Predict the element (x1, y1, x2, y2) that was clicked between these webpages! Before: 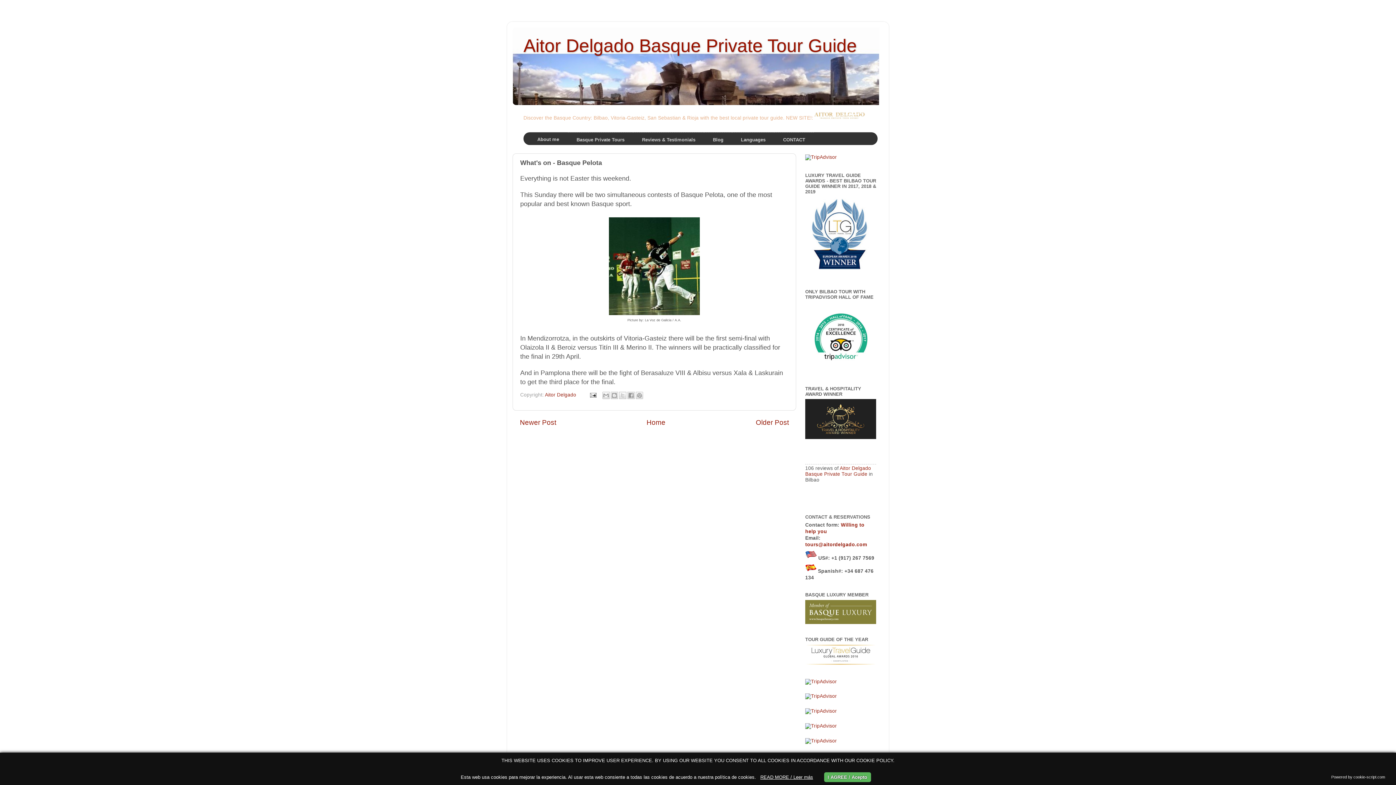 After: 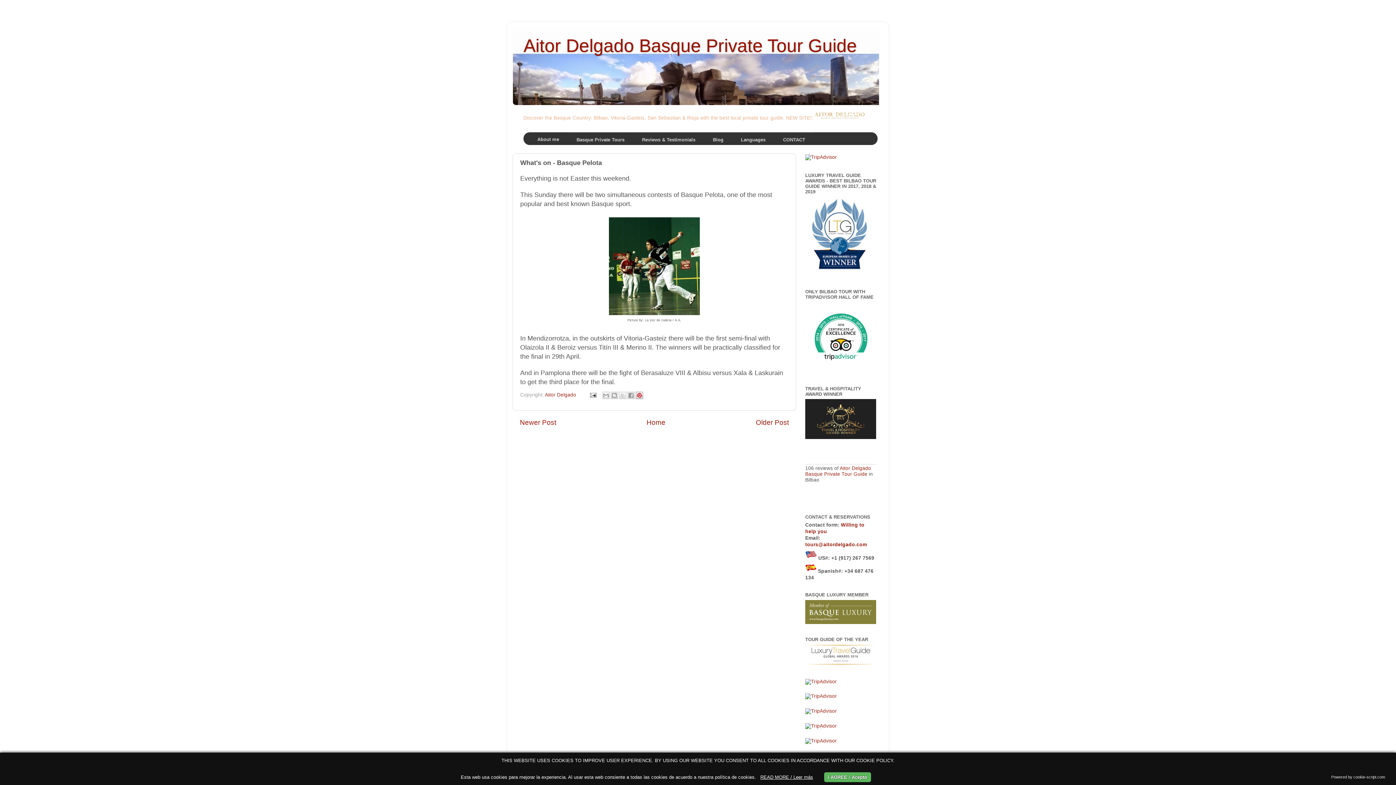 Action: bbox: (636, 391, 643, 399) label: Share to Pinterest